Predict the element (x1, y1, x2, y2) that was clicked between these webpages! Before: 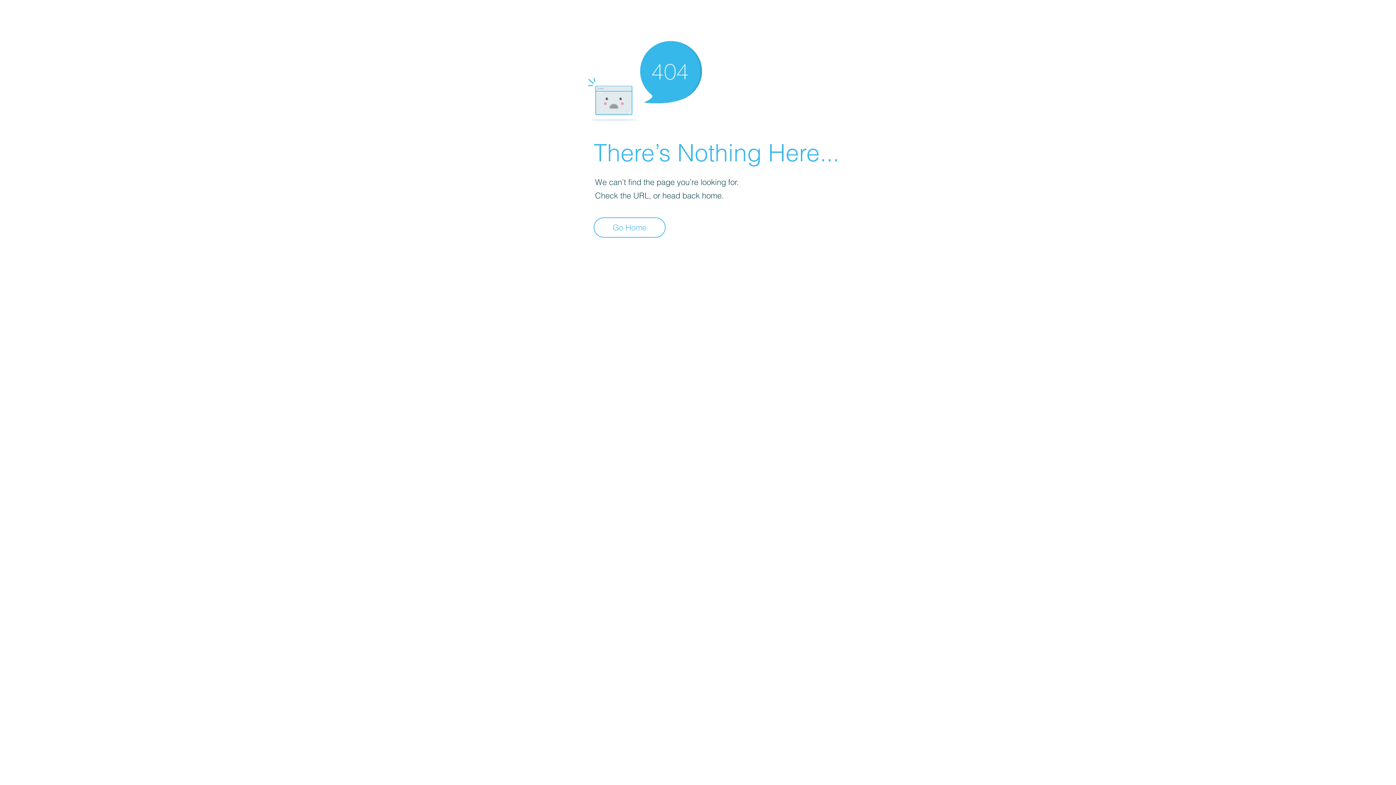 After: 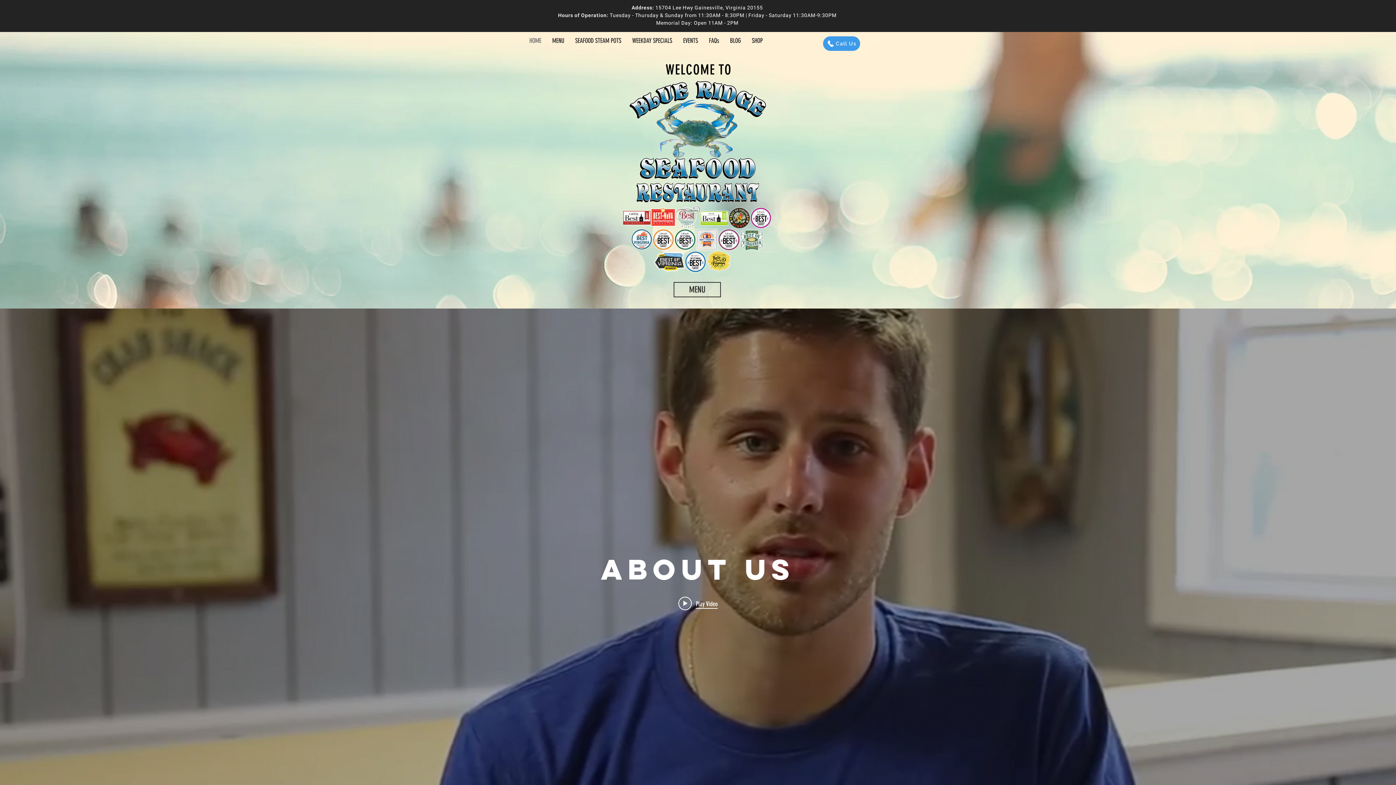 Action: label: Go Home bbox: (593, 217, 665, 237)